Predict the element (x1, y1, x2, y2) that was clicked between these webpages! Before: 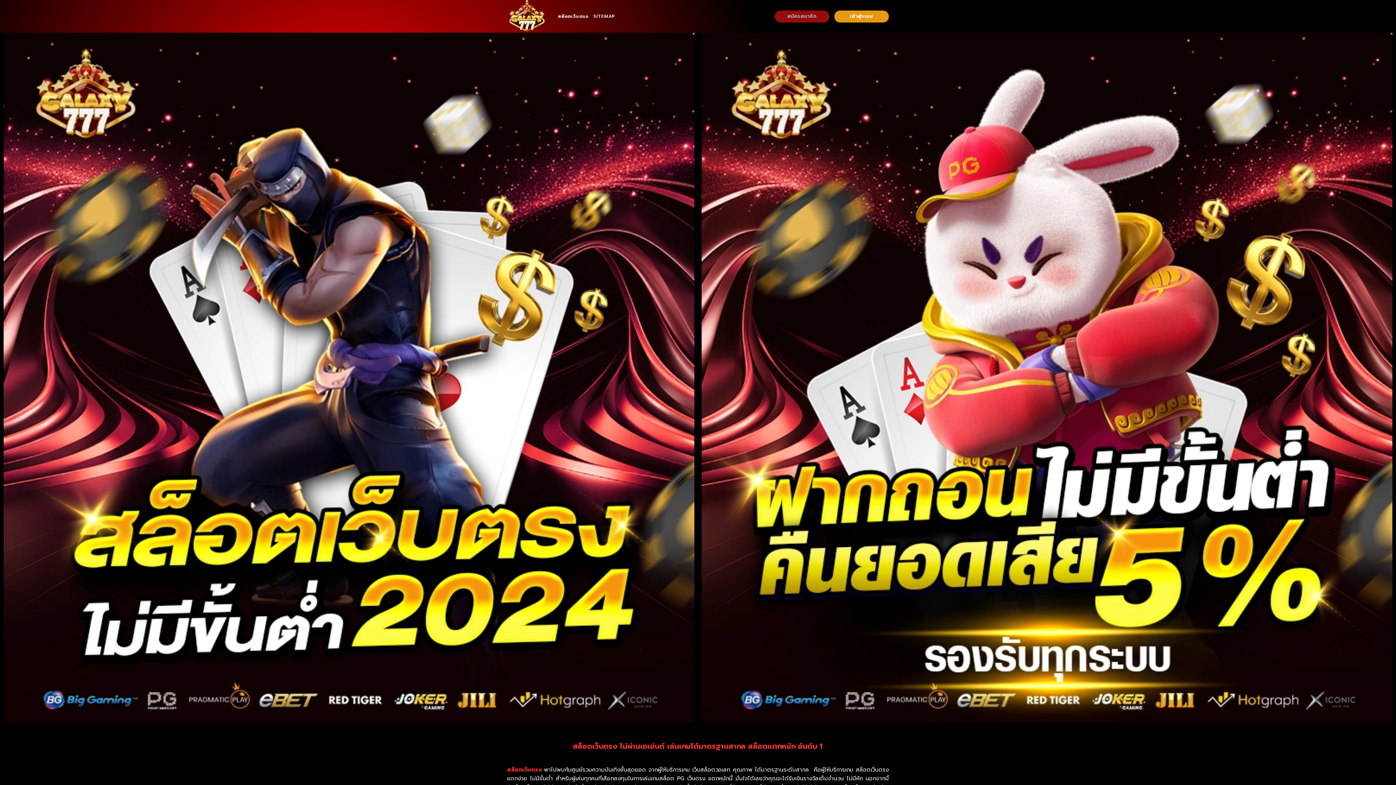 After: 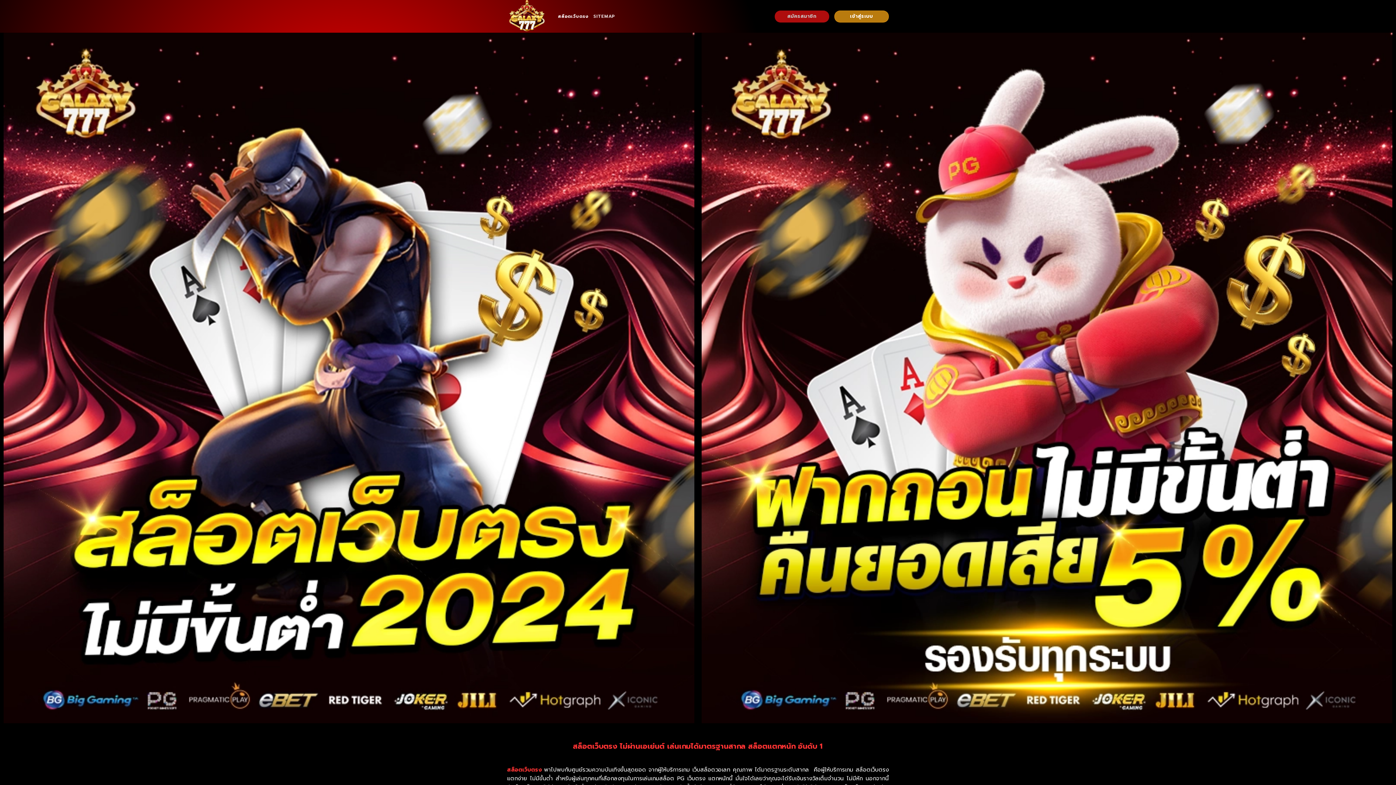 Action: label: เข้าสู่ระบบ bbox: (834, 10, 889, 22)